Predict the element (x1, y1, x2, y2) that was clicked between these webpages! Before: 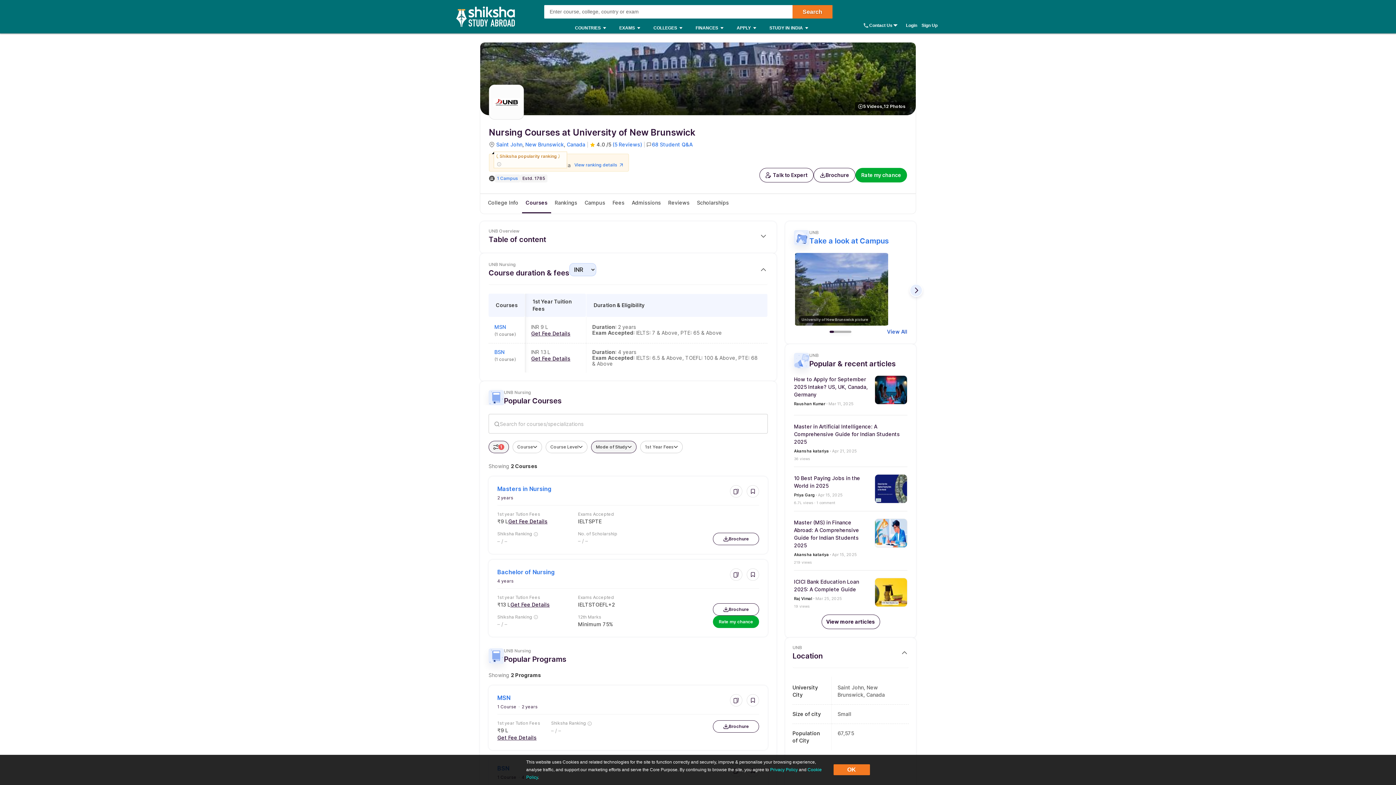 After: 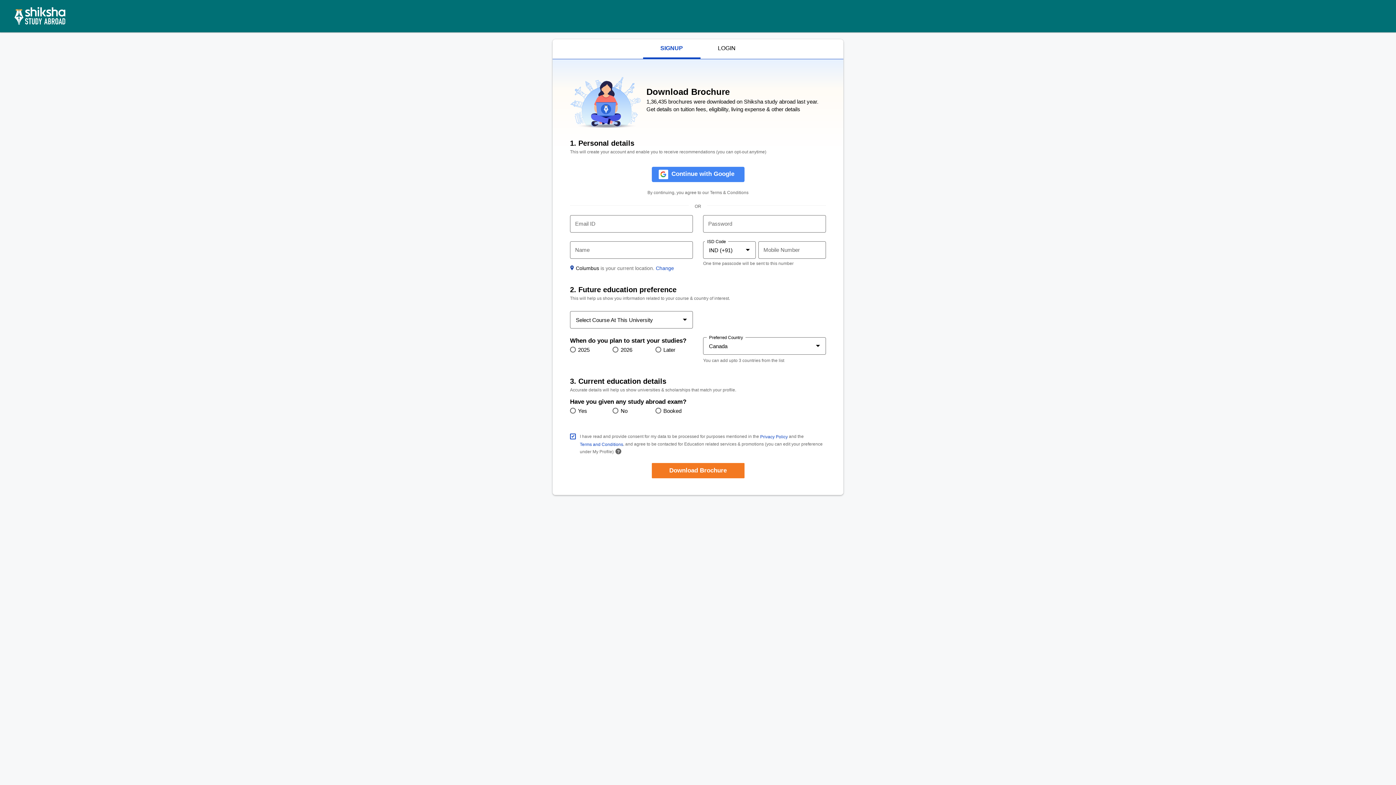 Action: label: Brochure bbox: (713, 720, 759, 733)